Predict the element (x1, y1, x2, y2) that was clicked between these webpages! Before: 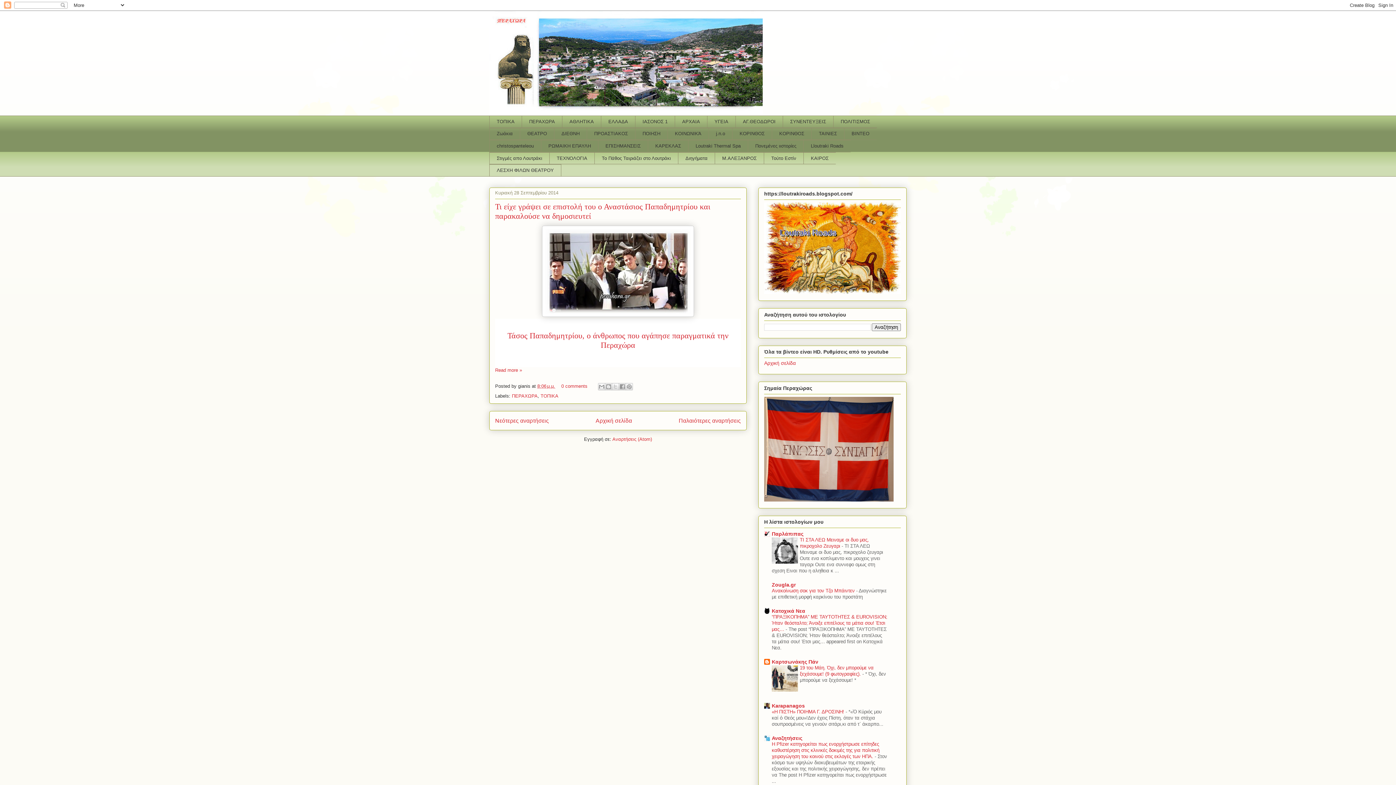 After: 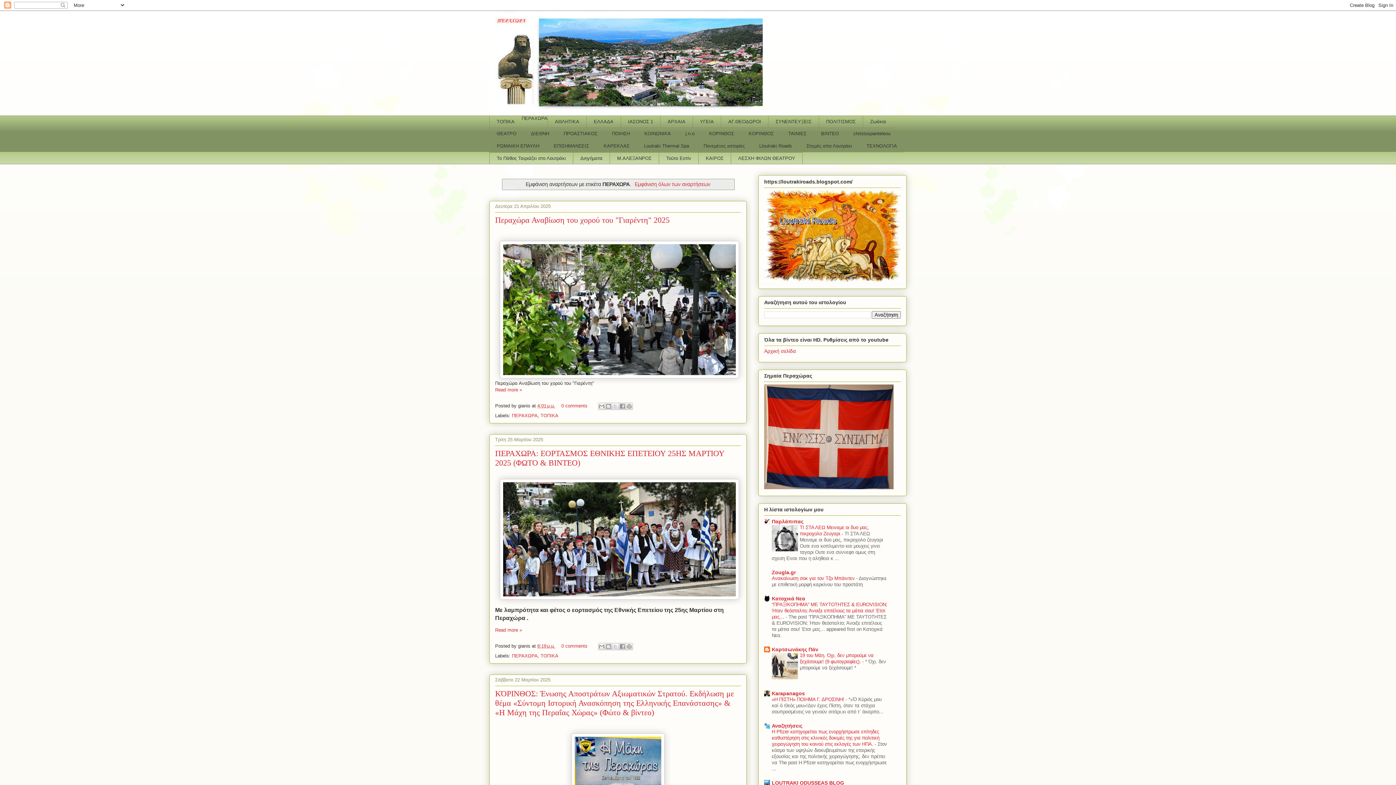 Action: bbox: (512, 393, 537, 398) label: ΠΕΡΑΧΩΡΑ